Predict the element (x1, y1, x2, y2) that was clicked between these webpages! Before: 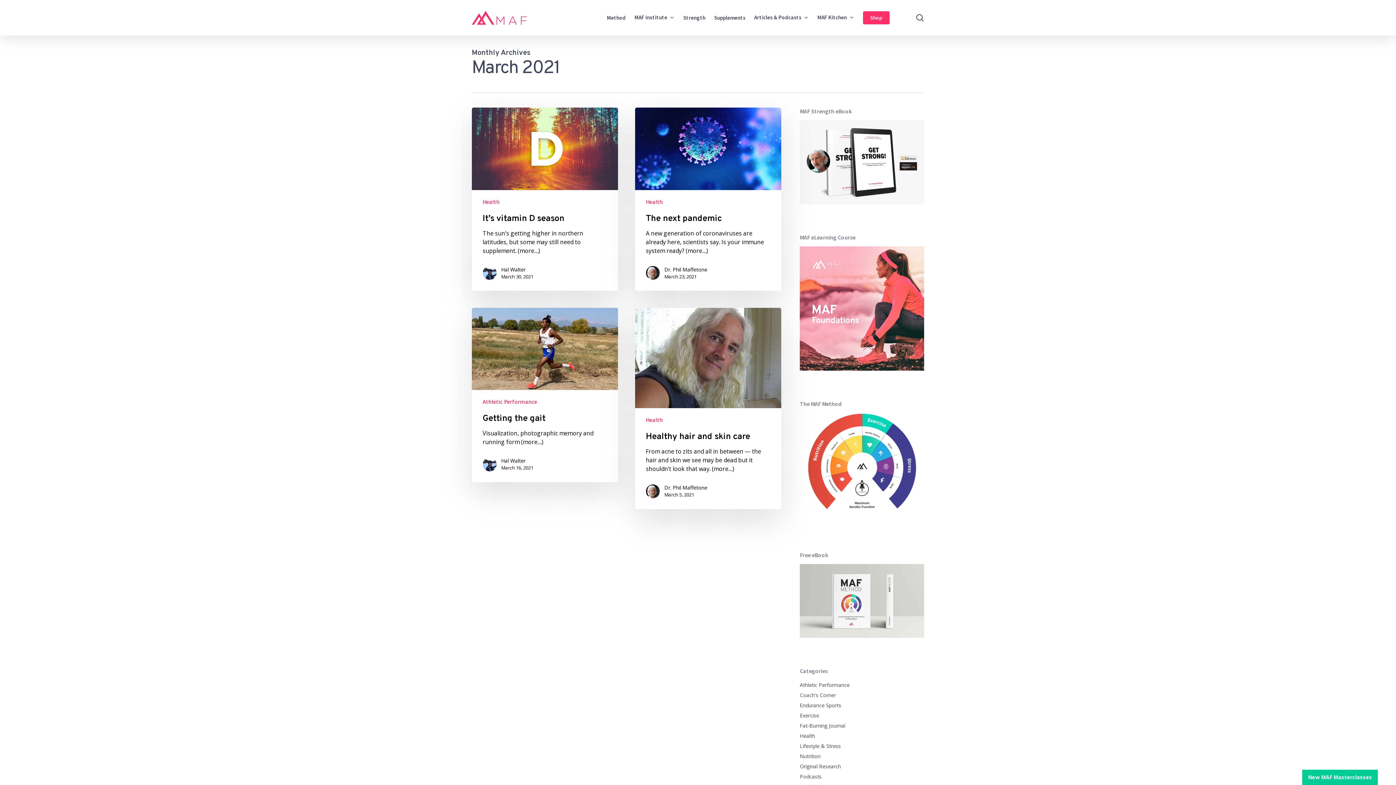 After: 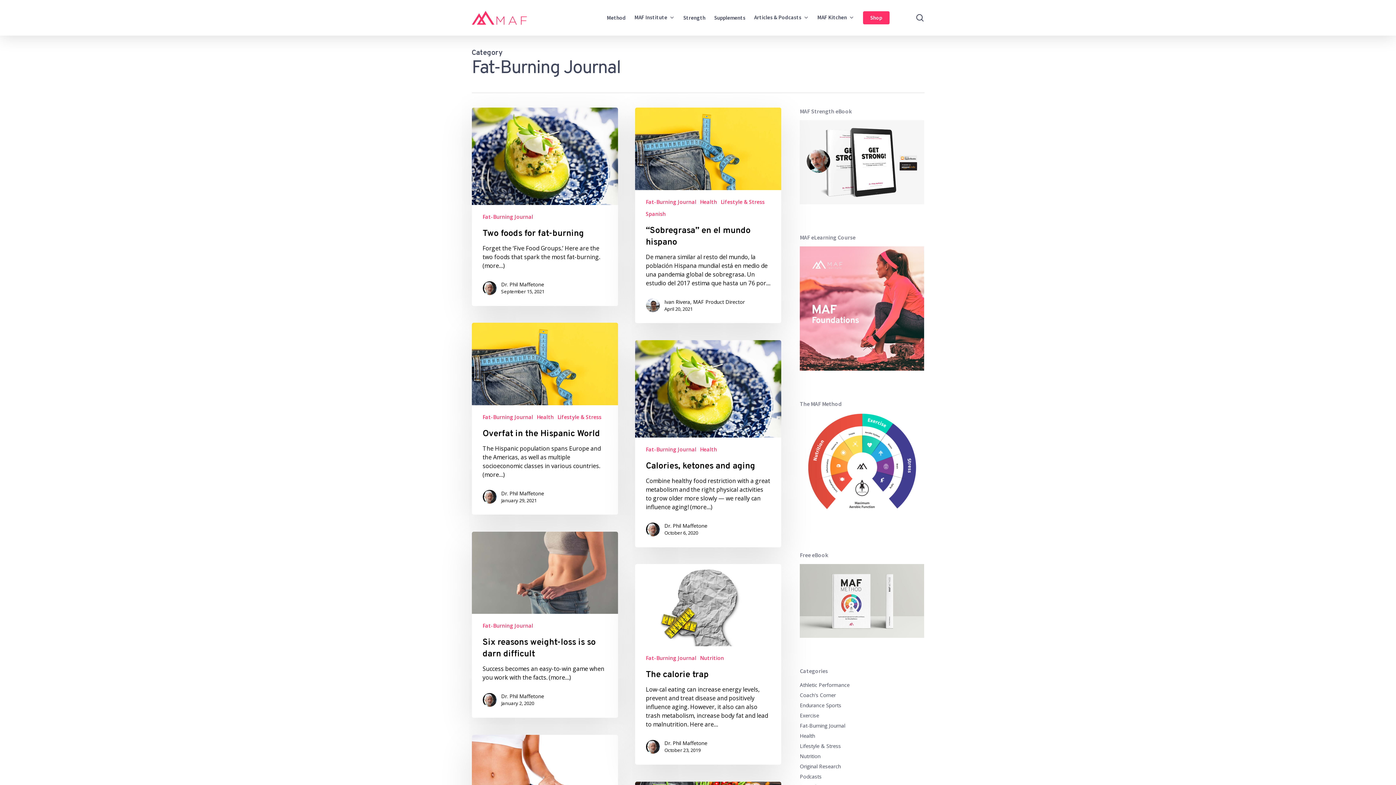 Action: bbox: (800, 722, 924, 729) label: Fat-Burning Journal